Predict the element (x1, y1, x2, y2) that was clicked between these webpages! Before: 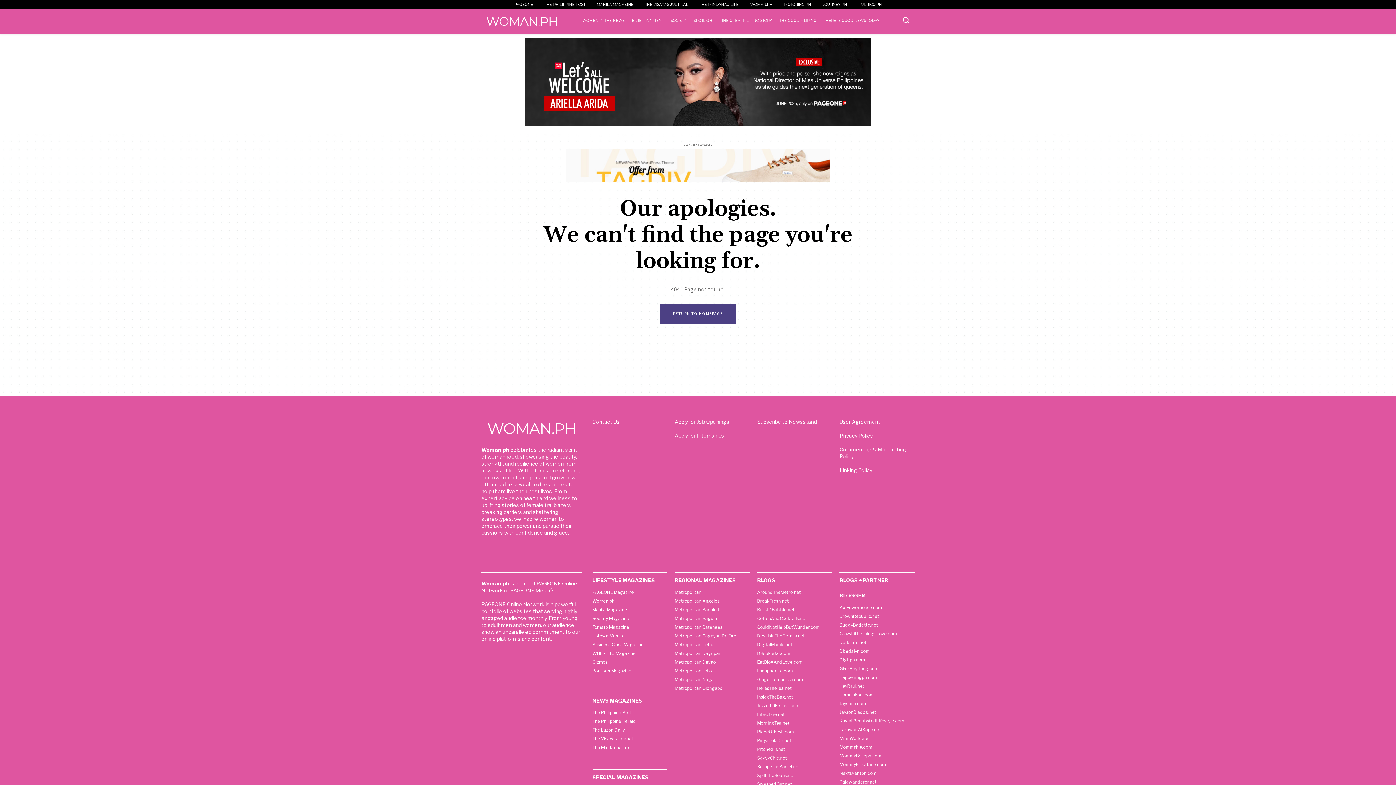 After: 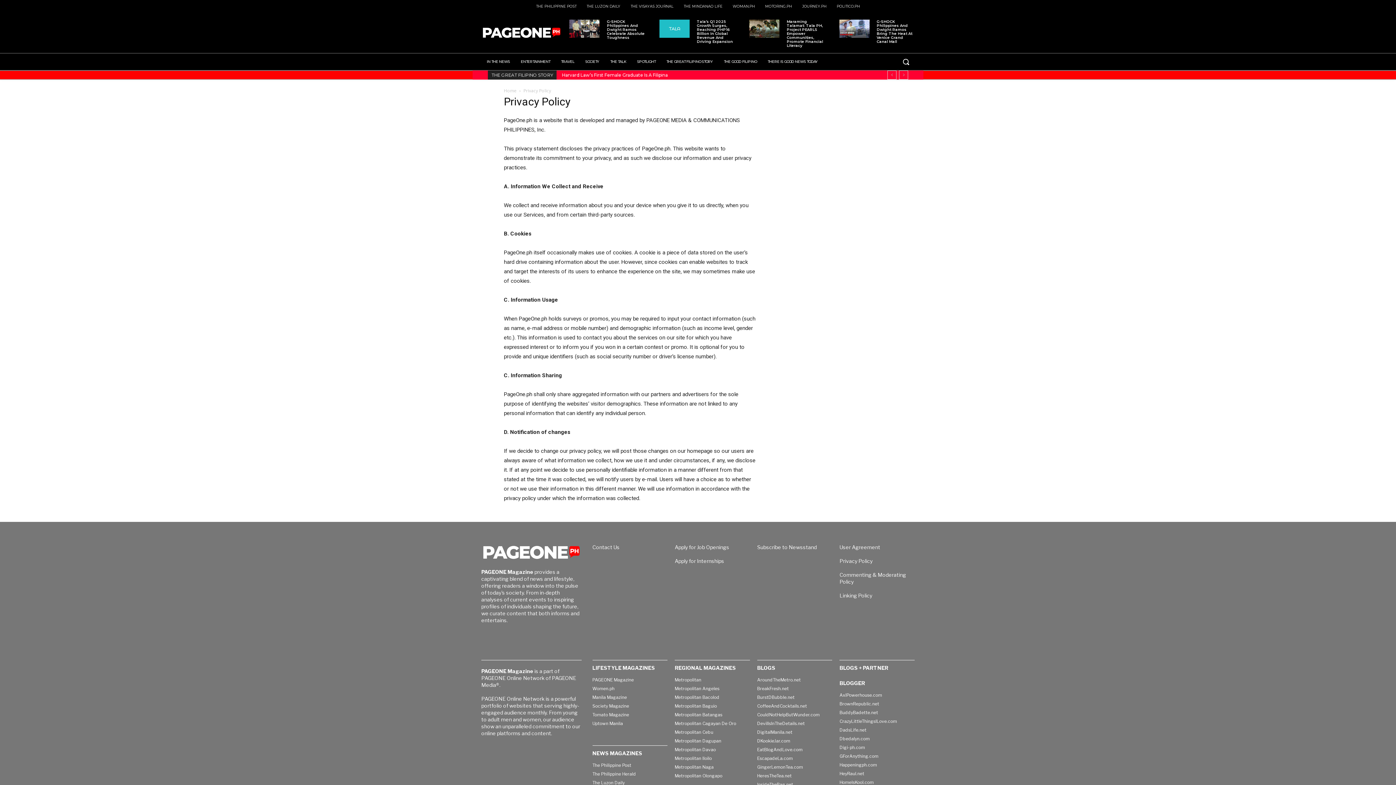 Action: bbox: (839, 432, 872, 438) label: Privacy Policy